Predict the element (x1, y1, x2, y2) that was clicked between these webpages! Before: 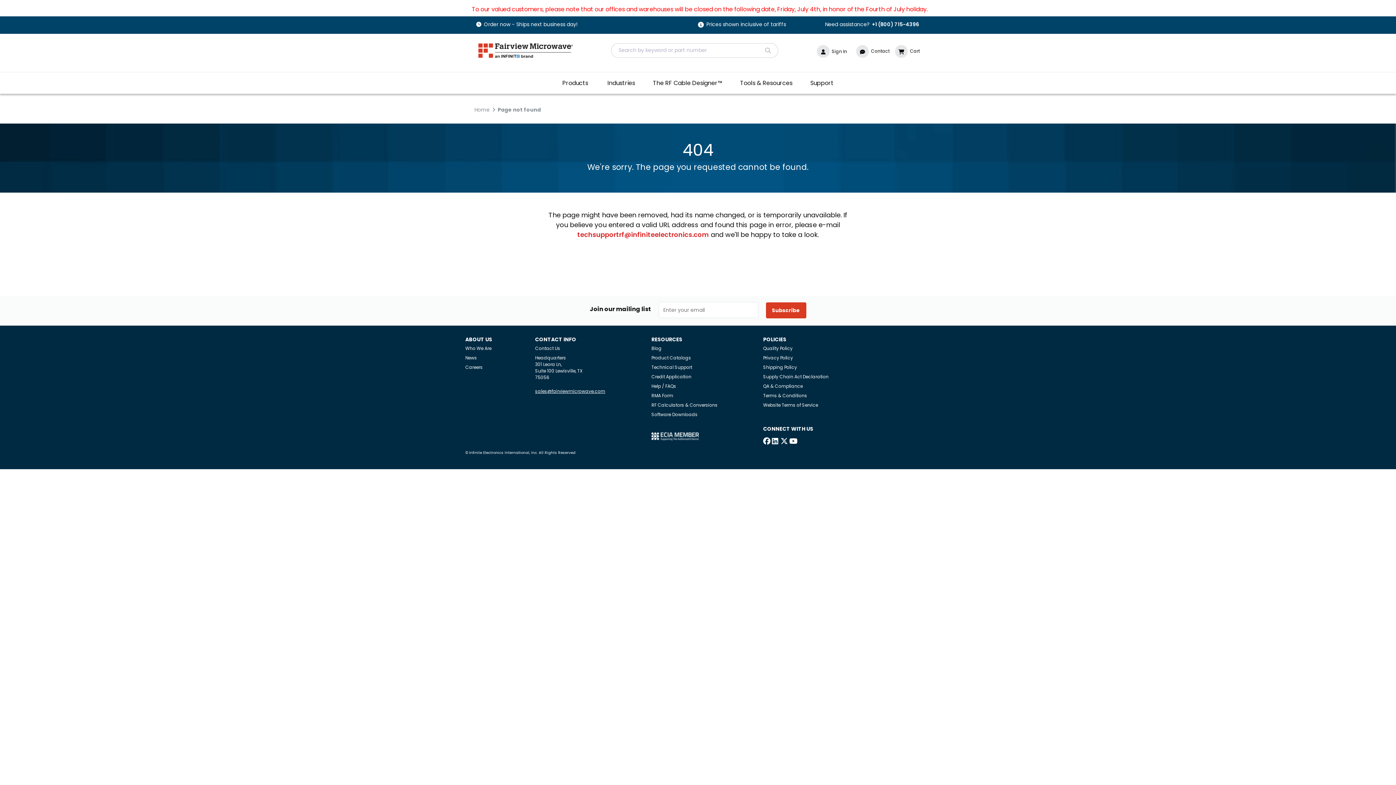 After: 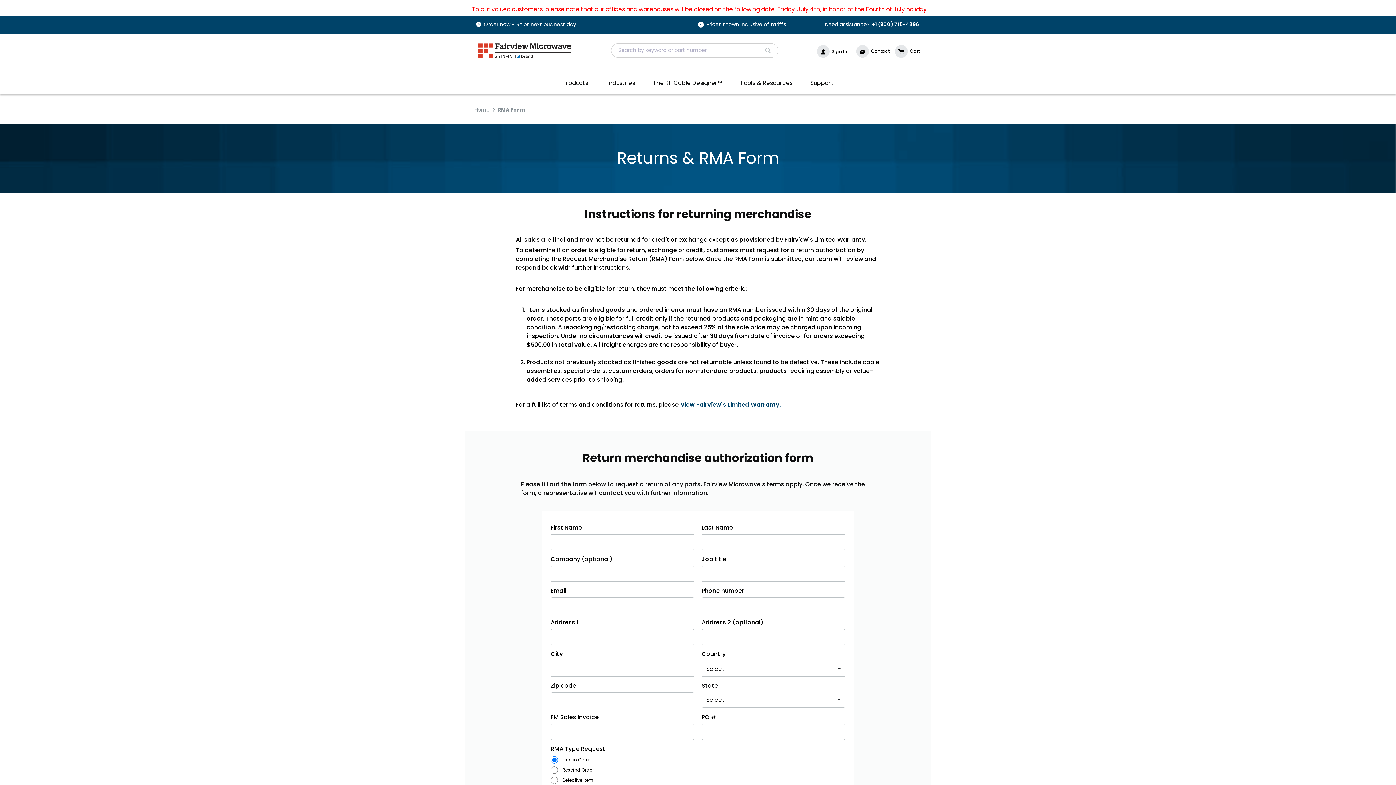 Action: label: RMA Form bbox: (651, 392, 673, 398)